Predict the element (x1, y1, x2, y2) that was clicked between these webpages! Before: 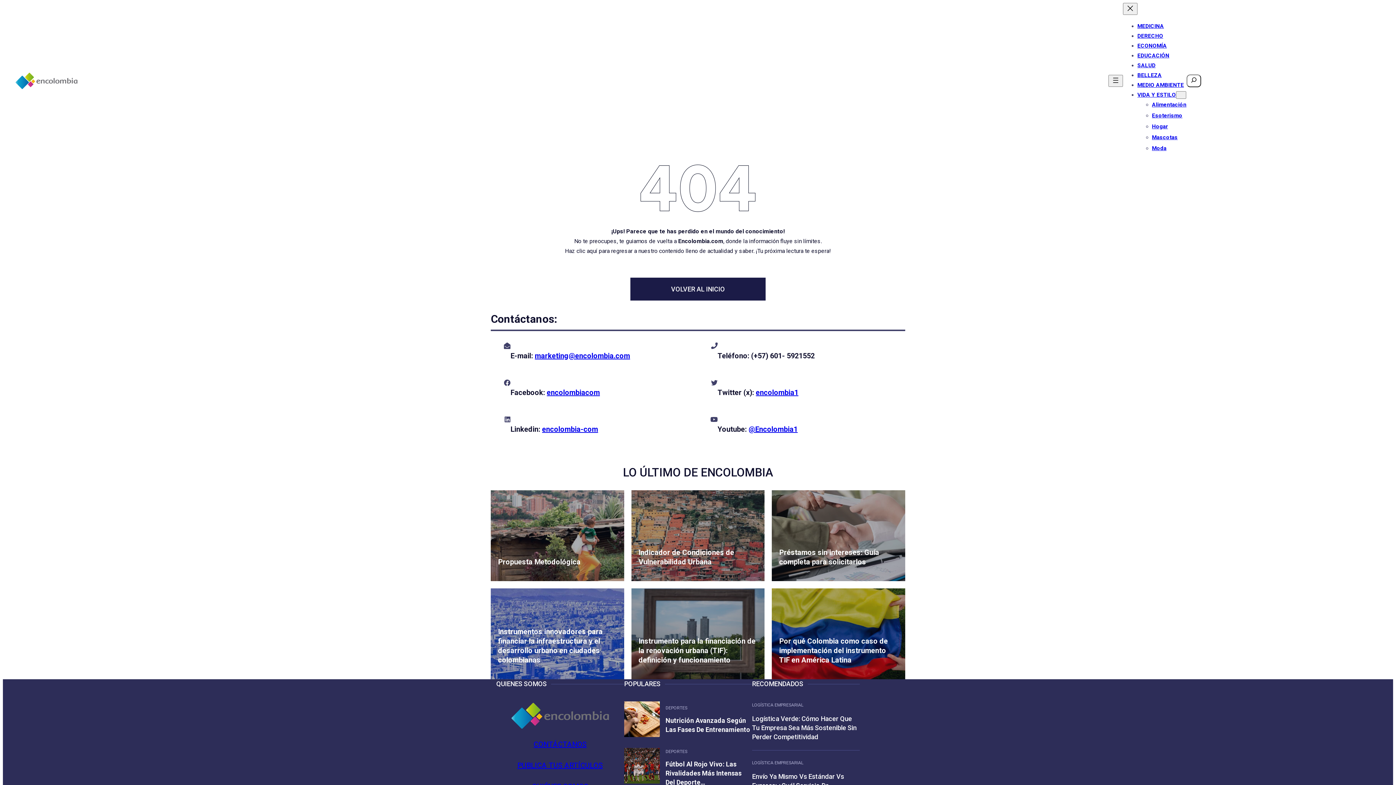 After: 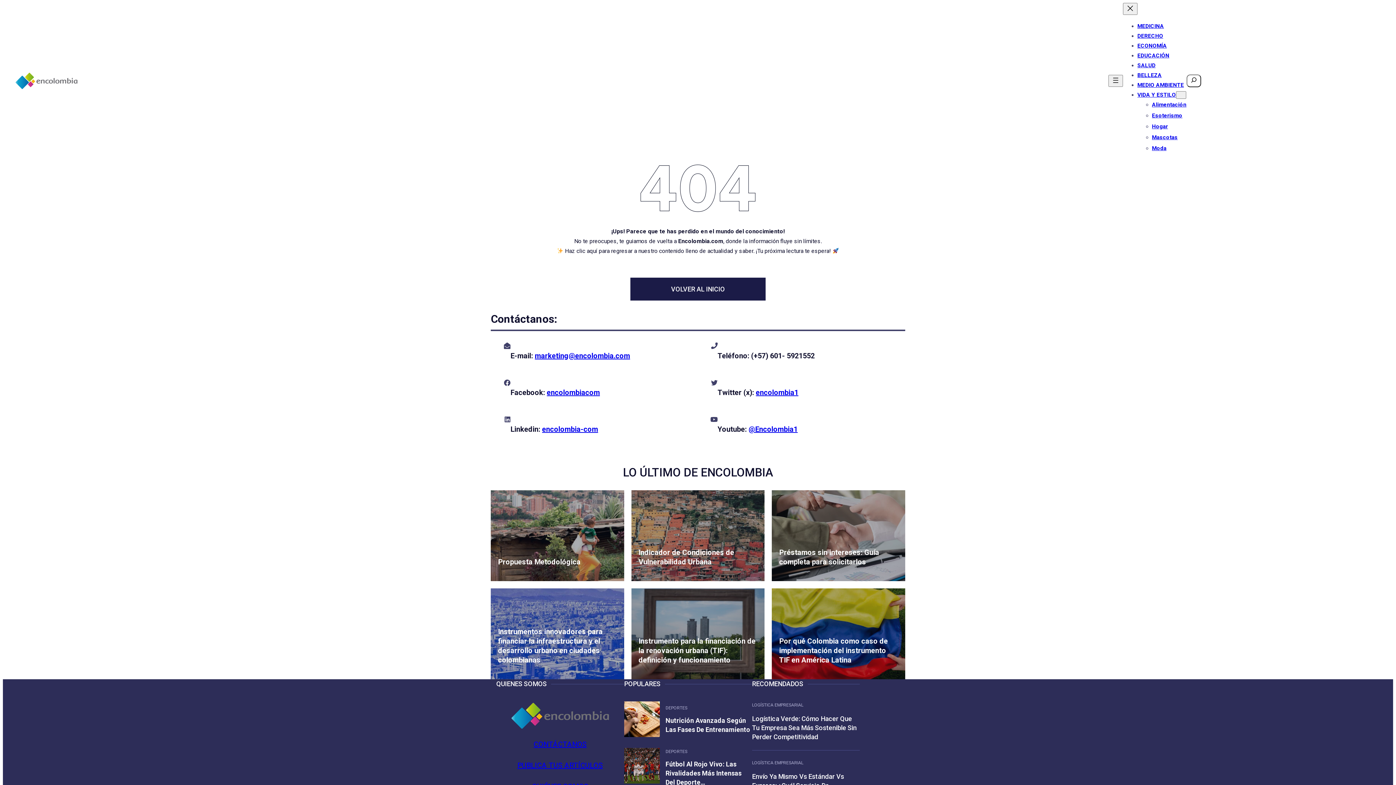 Action: bbox: (1186, 74, 1201, 87)